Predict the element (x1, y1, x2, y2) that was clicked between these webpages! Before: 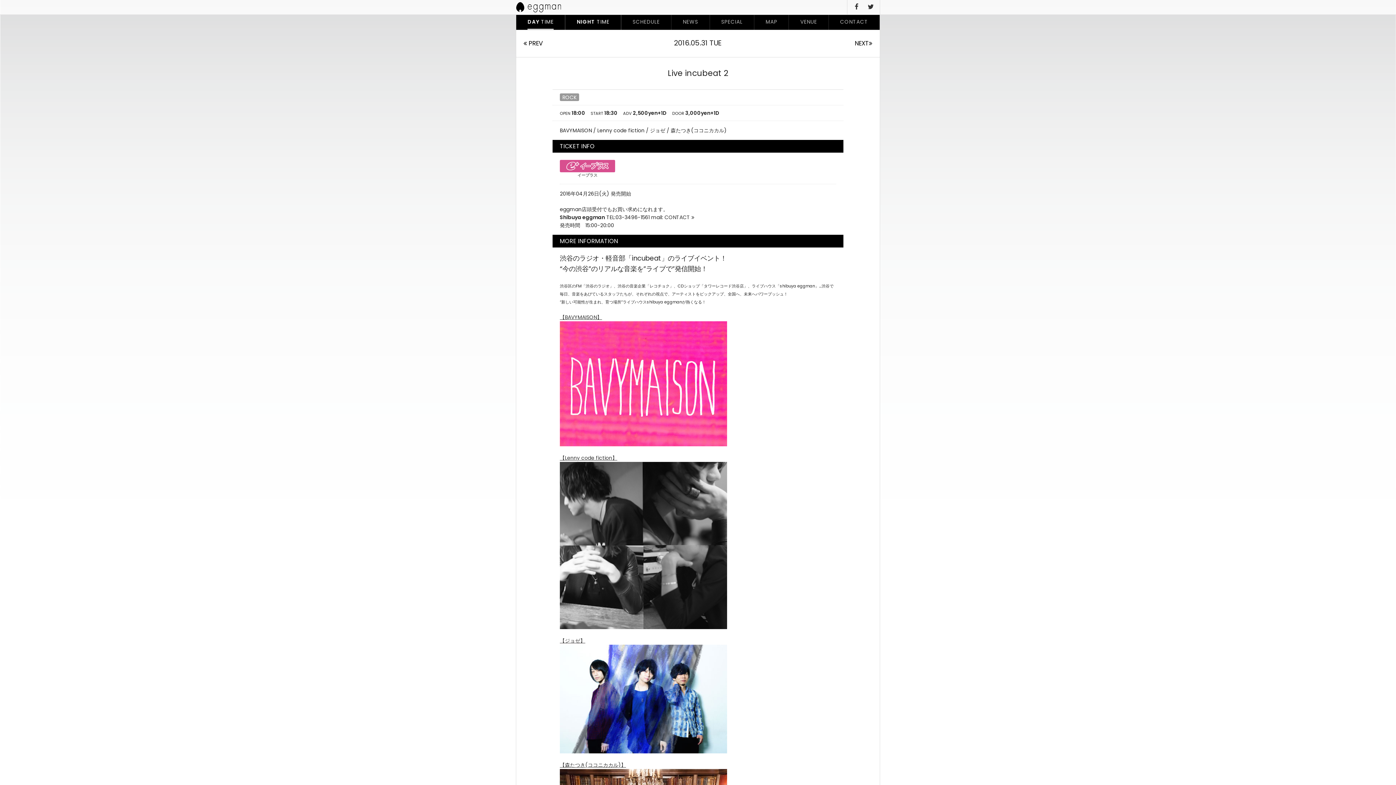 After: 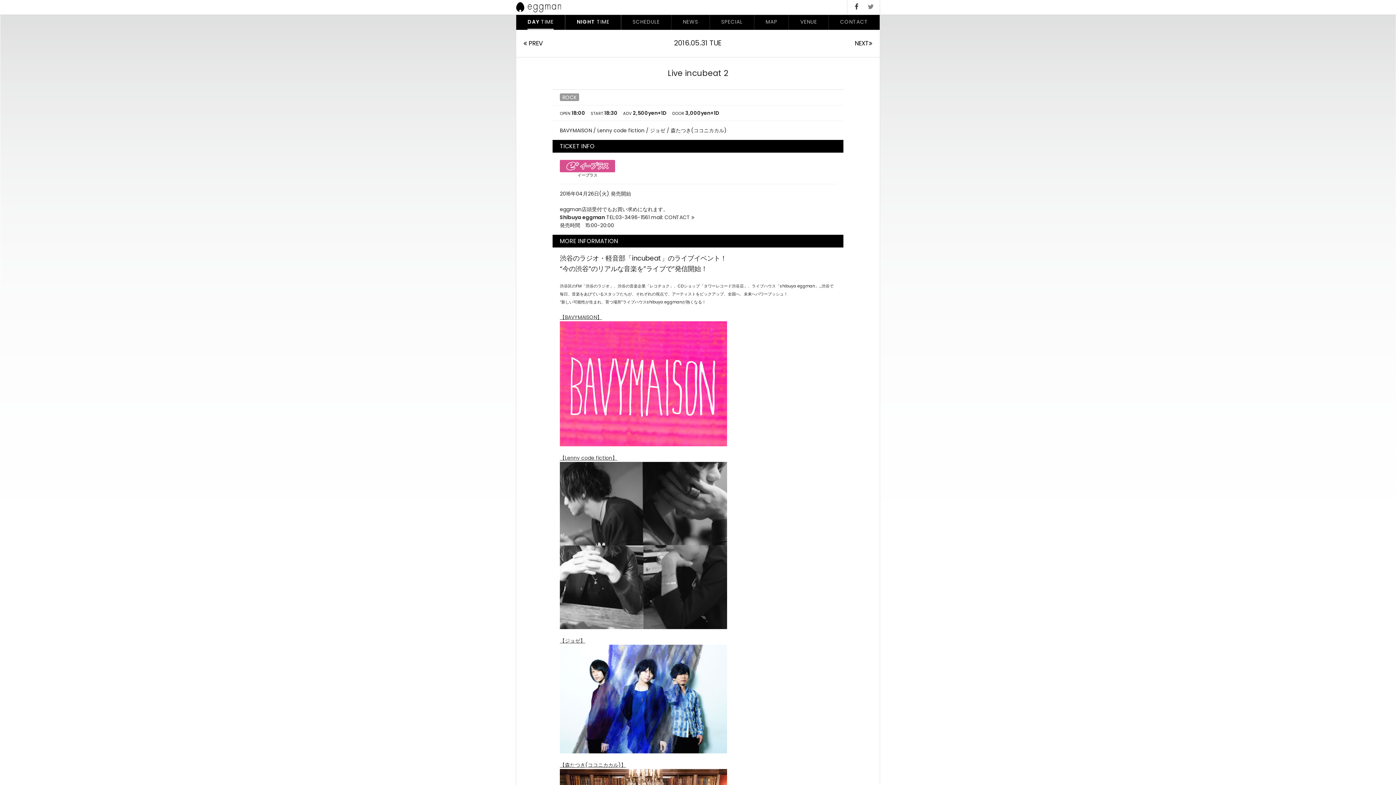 Action: bbox: (868, 0, 874, 13)